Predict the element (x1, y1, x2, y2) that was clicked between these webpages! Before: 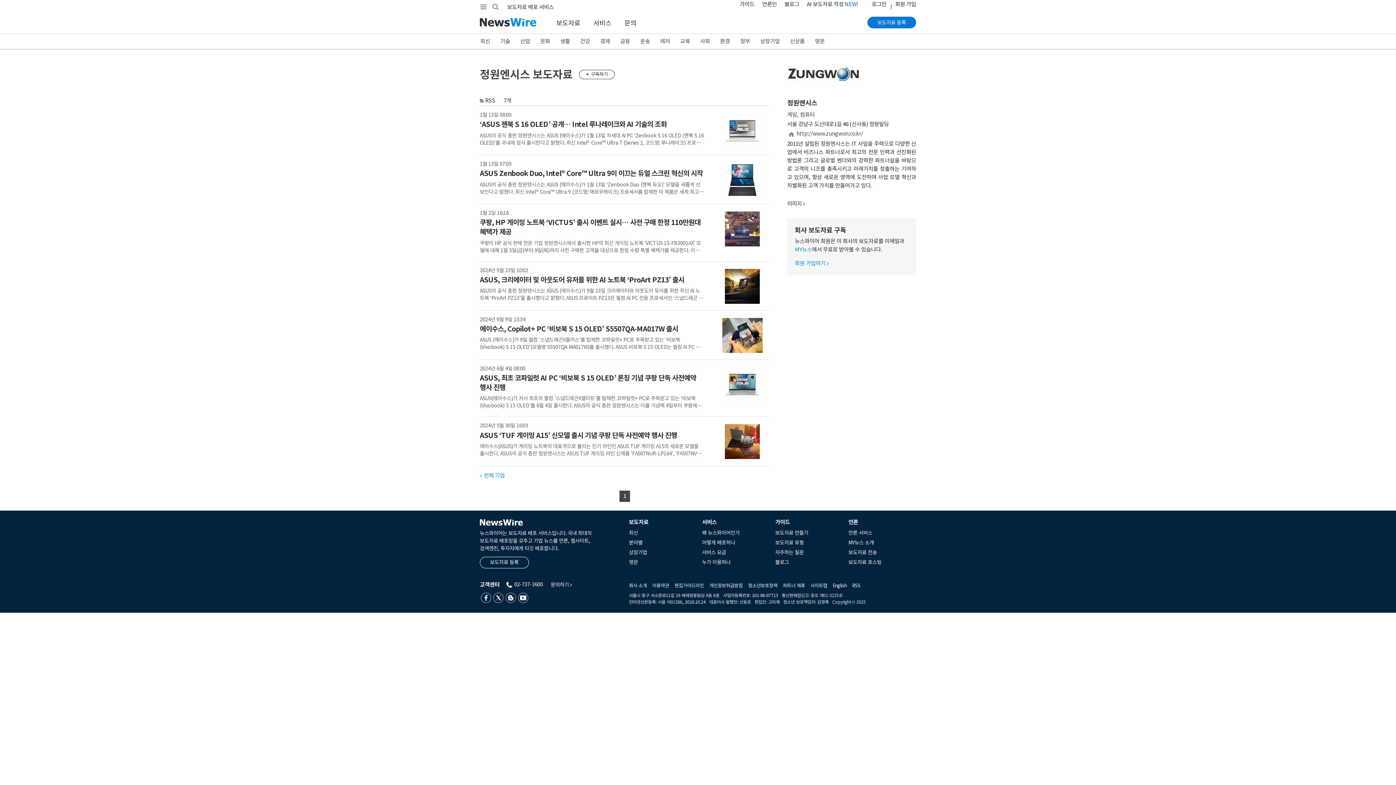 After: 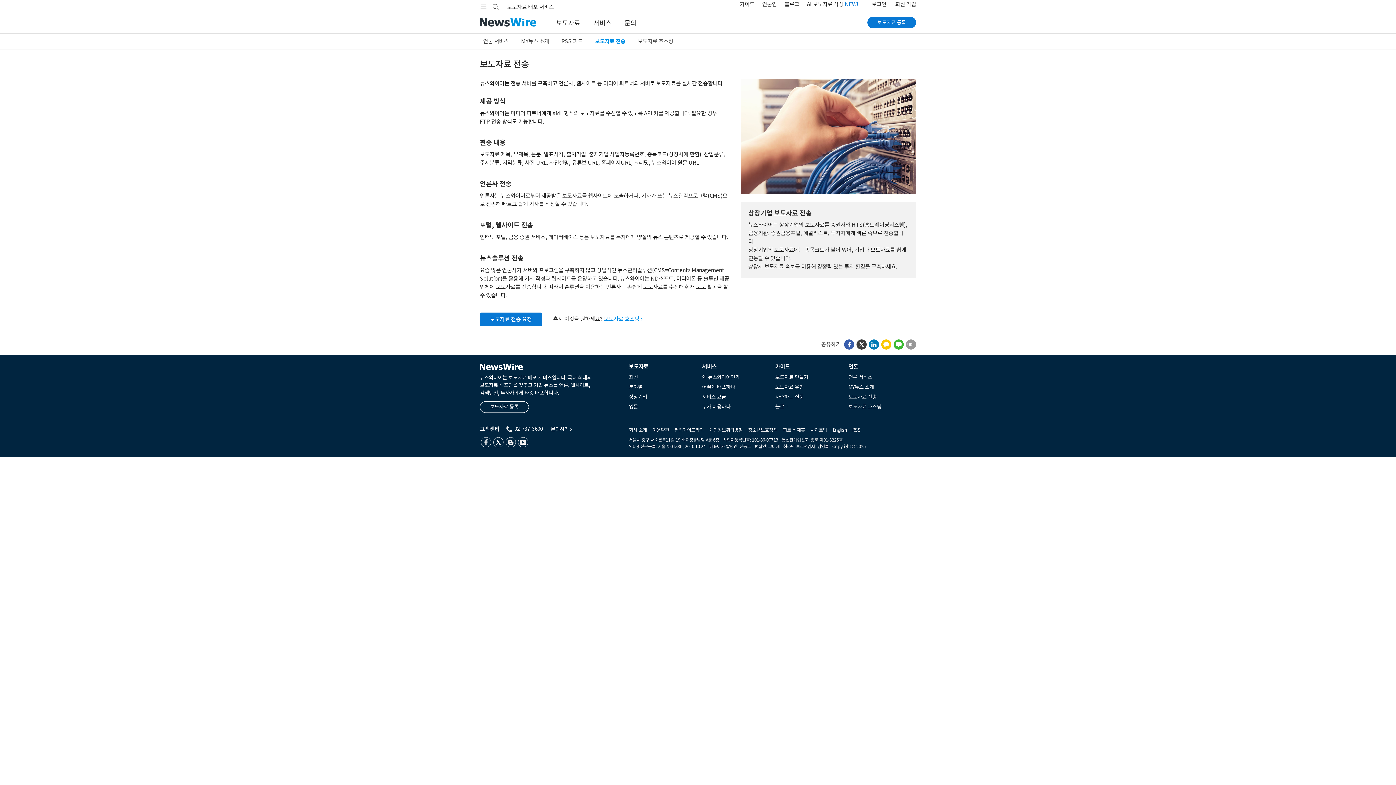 Action: bbox: (845, 548, 916, 556) label: 보도자료 전송